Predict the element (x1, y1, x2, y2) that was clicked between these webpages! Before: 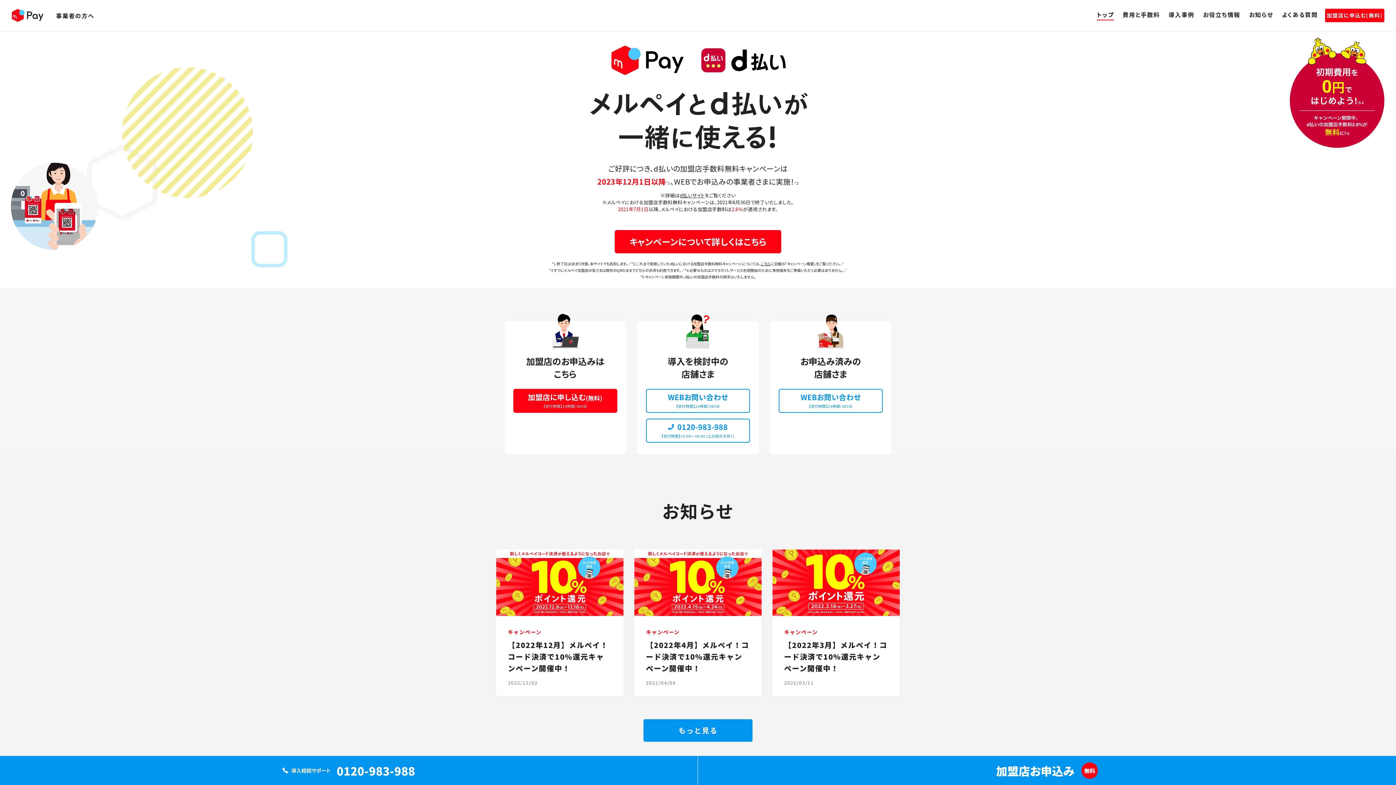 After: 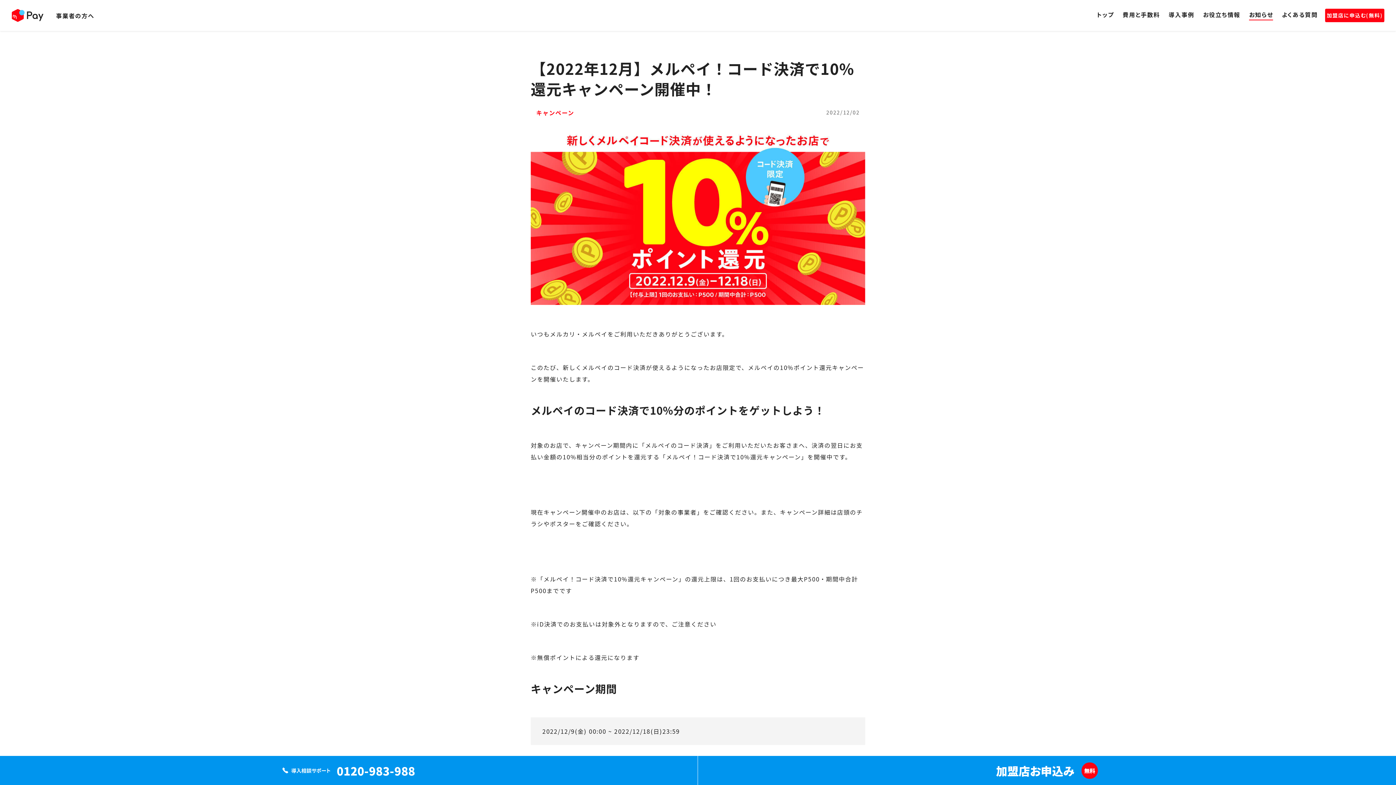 Action: bbox: (496, 549, 623, 696) label: キャンペーン

【2022年12月】メルペイ！コード決済で10%還元キャンペーン開催中！

2022/12/02